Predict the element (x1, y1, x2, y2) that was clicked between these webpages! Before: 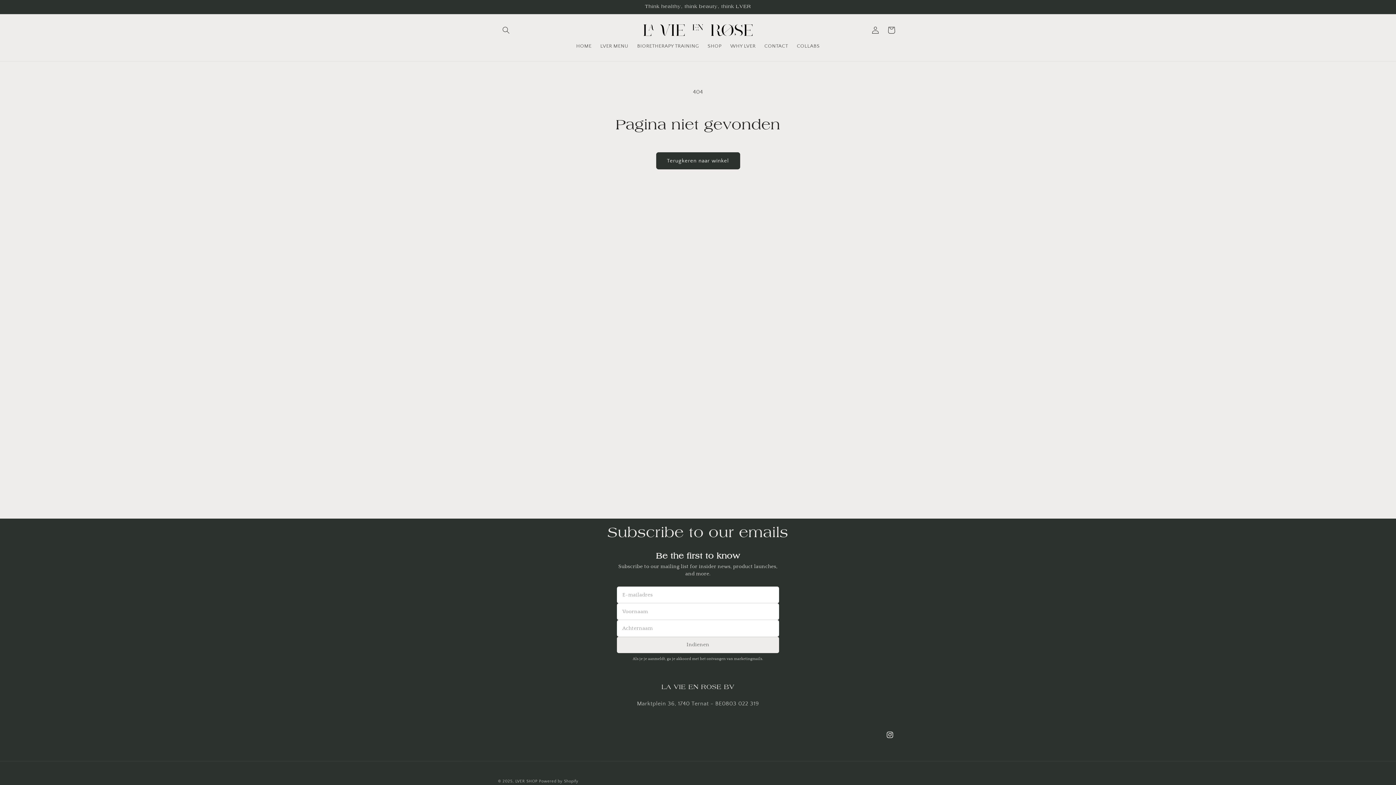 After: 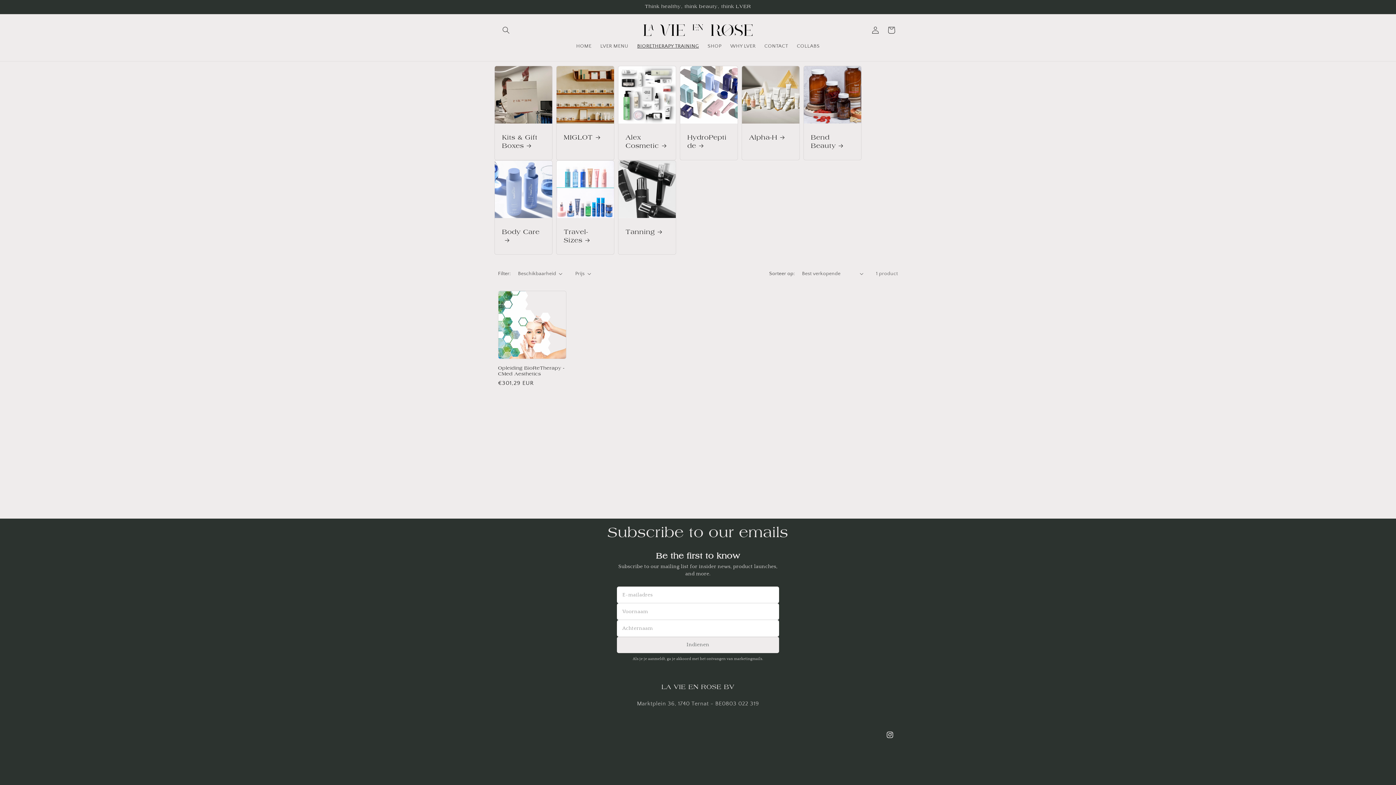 Action: bbox: (633, 38, 703, 53) label: BIORETHERAPY TRAINING